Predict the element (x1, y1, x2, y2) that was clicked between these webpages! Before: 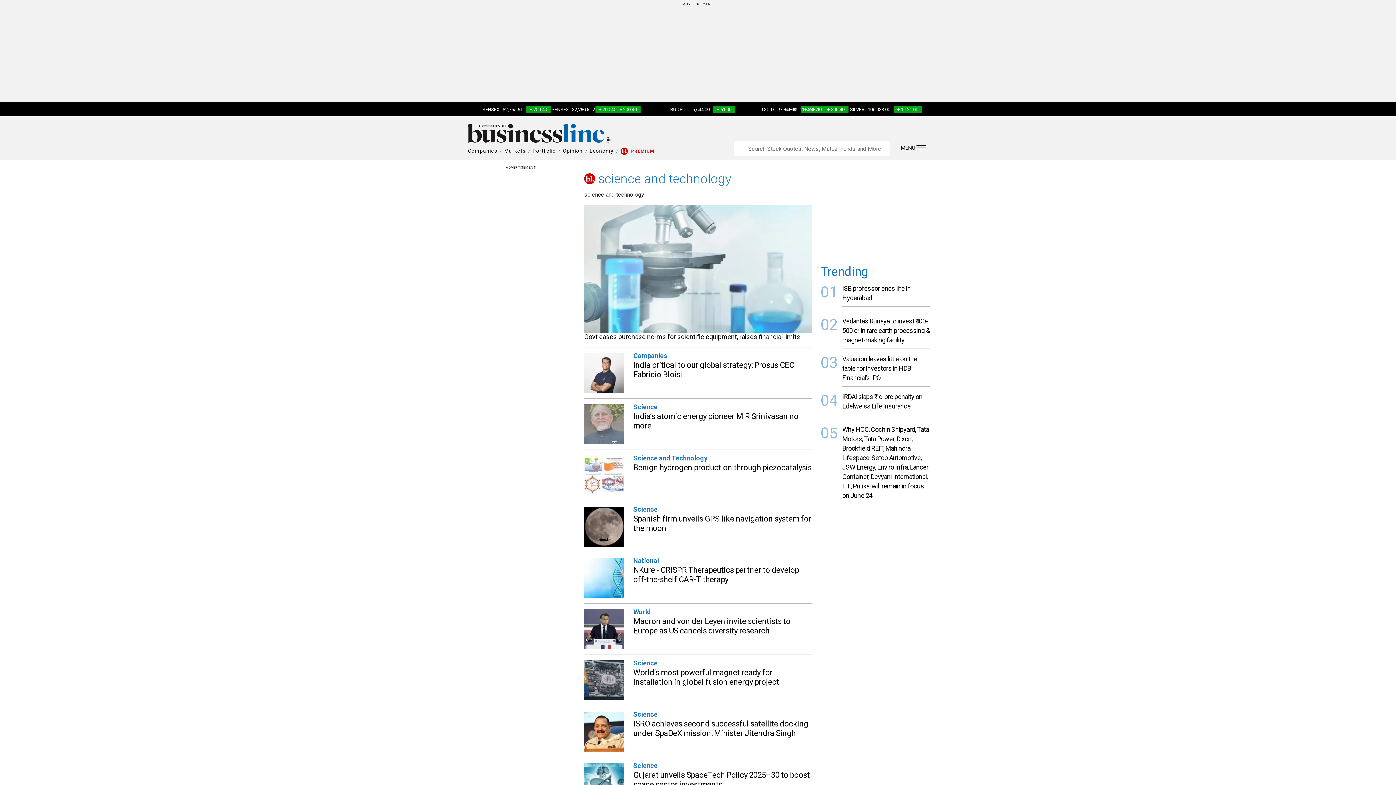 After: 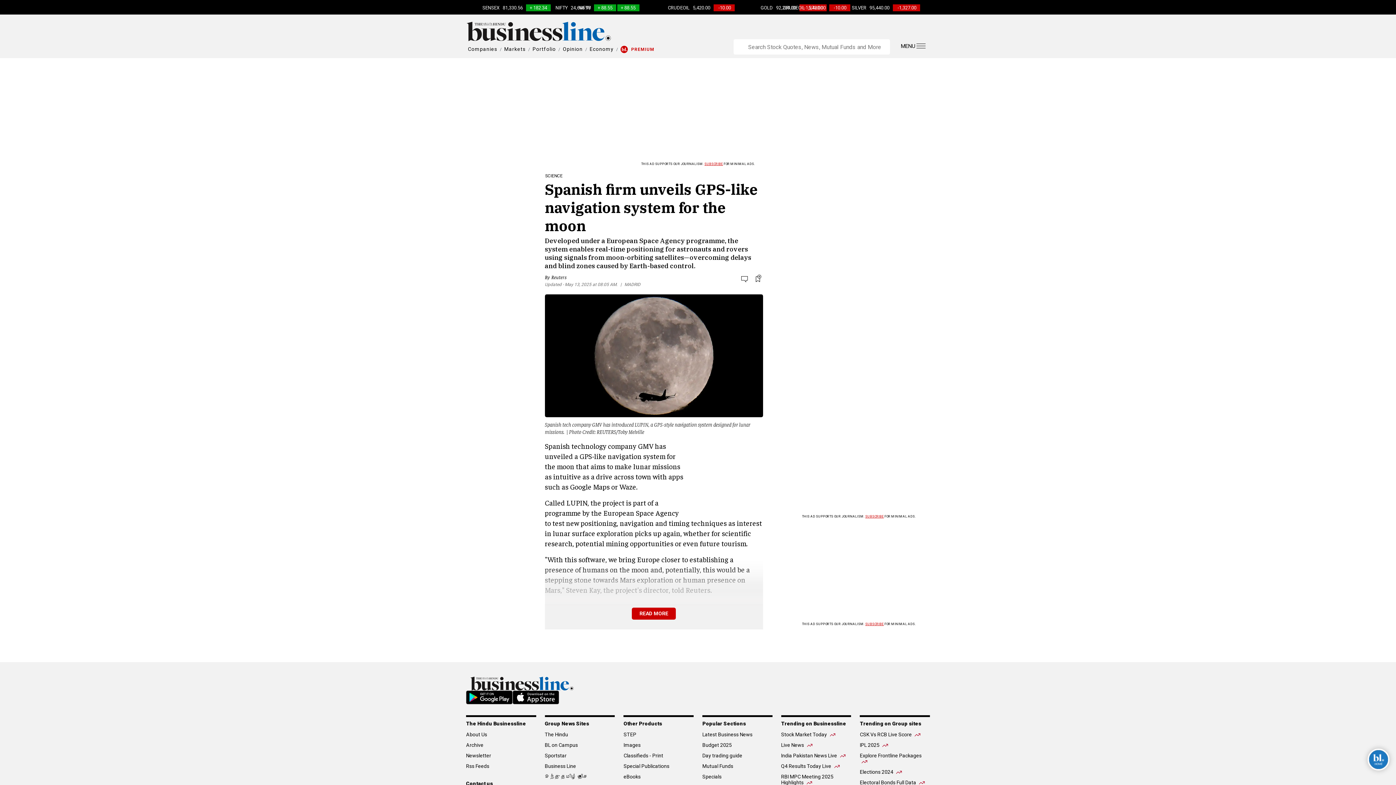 Action: bbox: (584, 501, 812, 552) label: Science
Spanish firm unveils GPS-like navigation system for the moon